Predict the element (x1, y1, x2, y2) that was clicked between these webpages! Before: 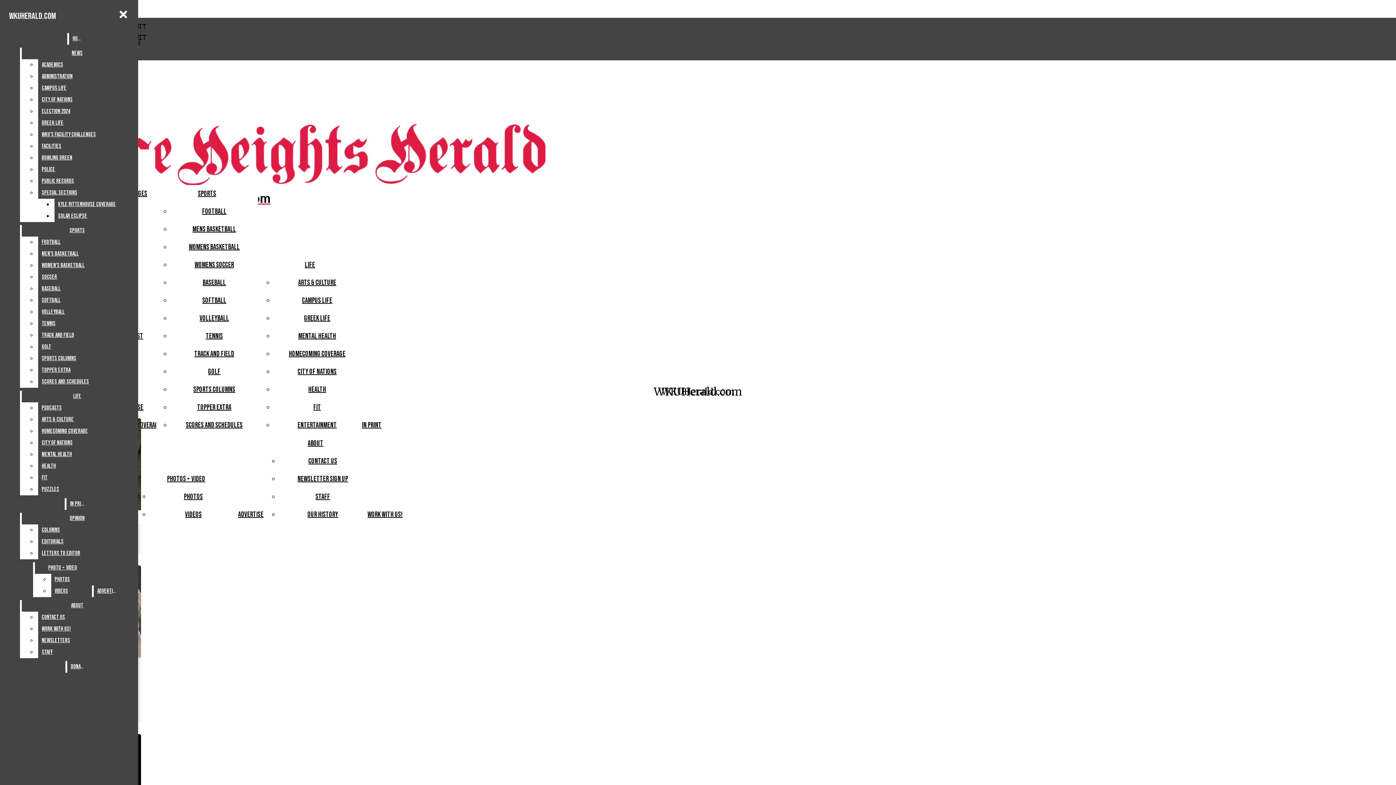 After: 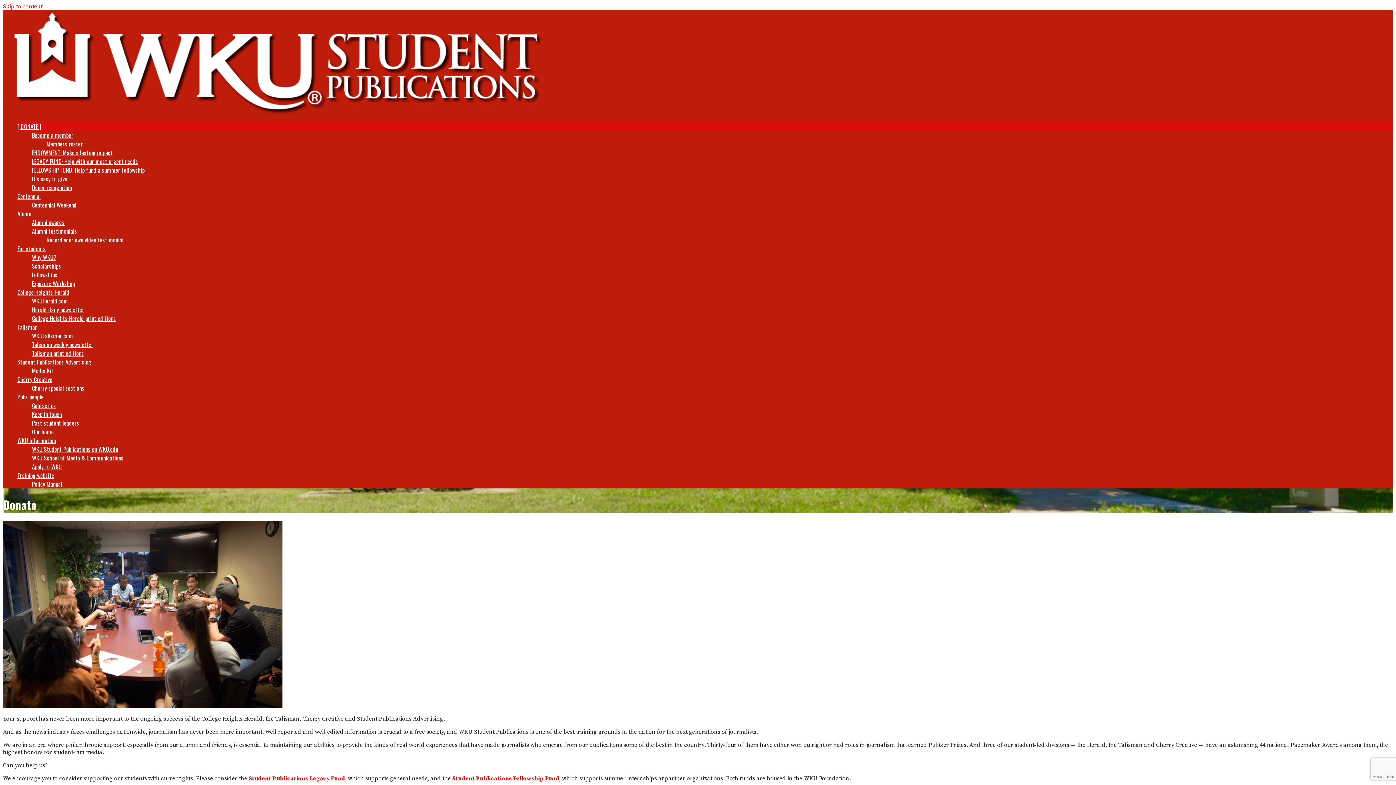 Action: bbox: (67, 661, 87, 673) label: Donate